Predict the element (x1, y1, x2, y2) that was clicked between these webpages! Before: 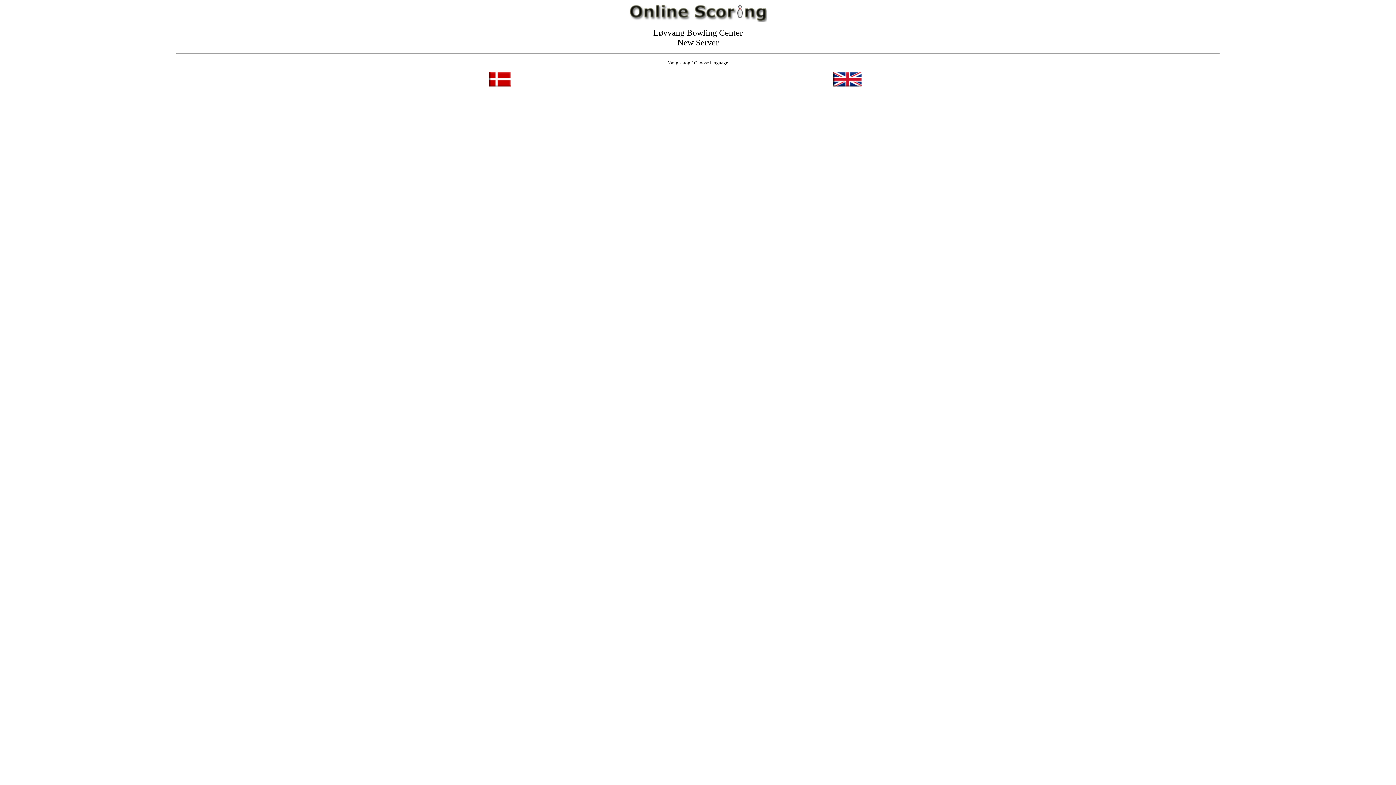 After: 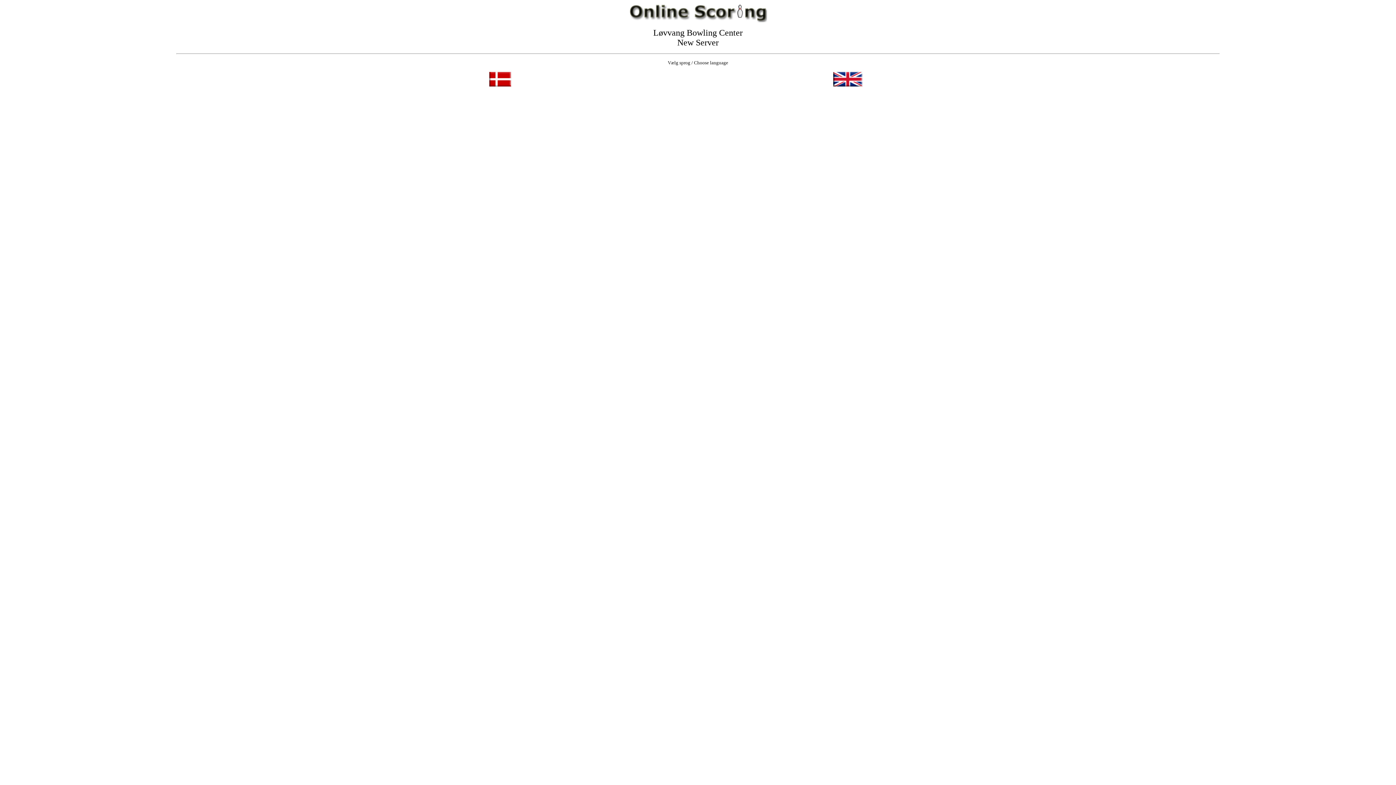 Action: bbox: (833, 81, 862, 87)